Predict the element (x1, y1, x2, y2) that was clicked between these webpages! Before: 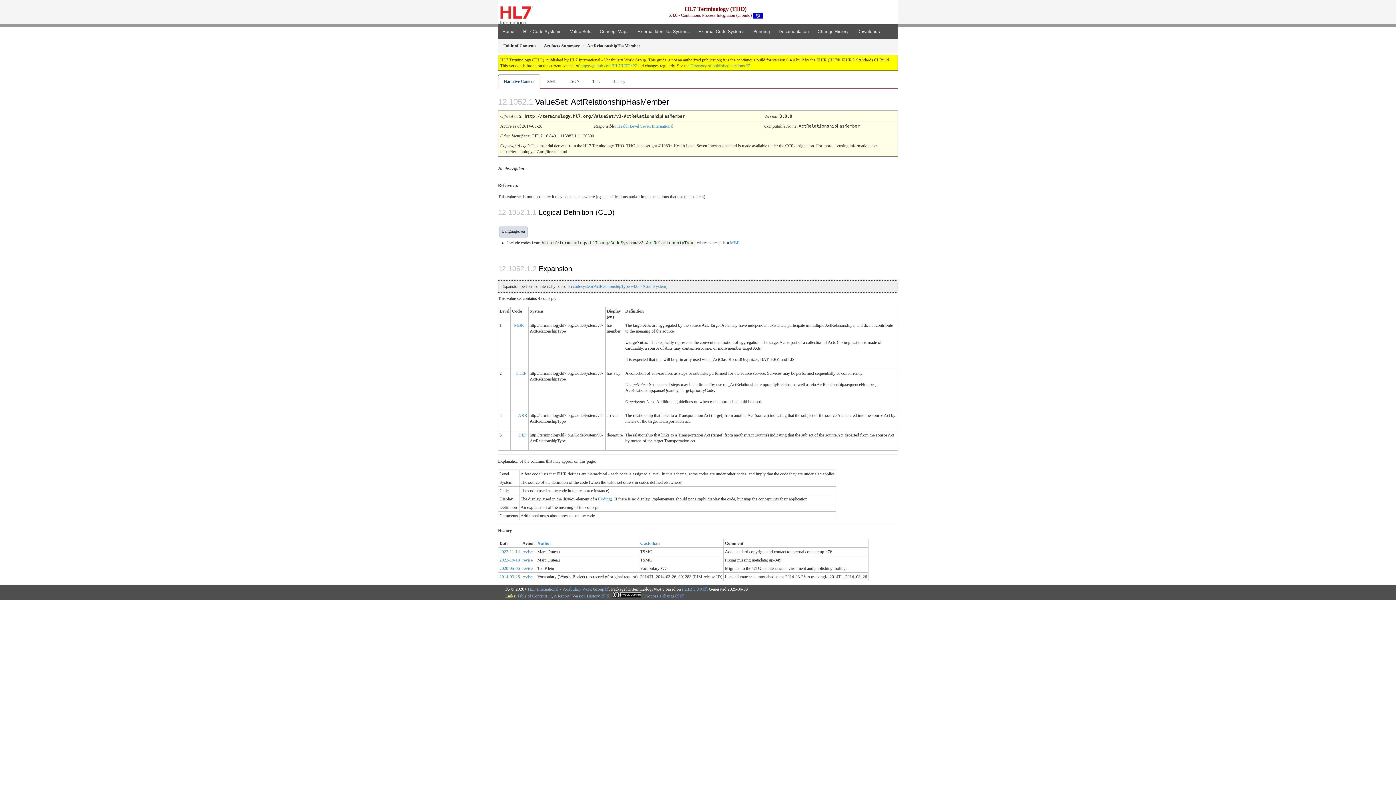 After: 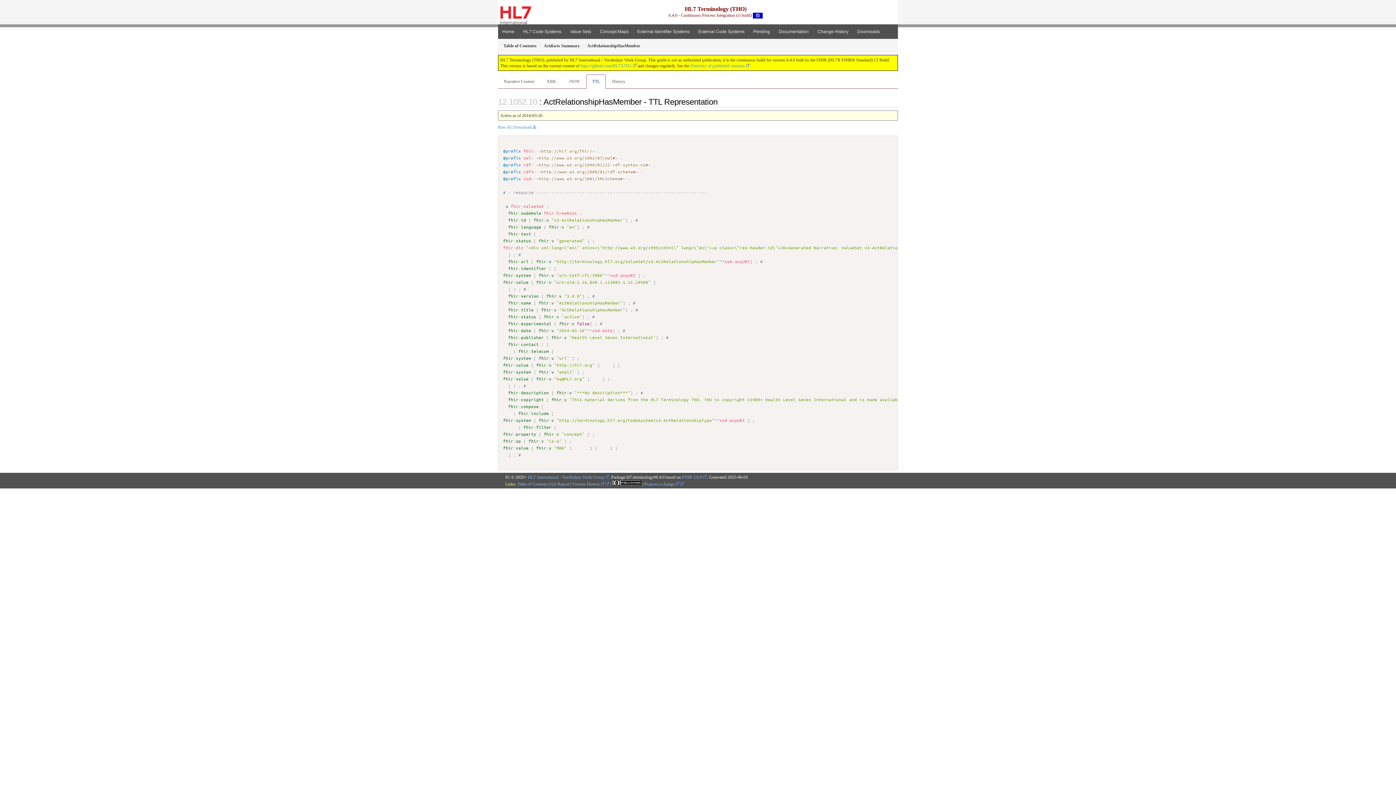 Action: label: TTL bbox: (586, 74, 605, 88)